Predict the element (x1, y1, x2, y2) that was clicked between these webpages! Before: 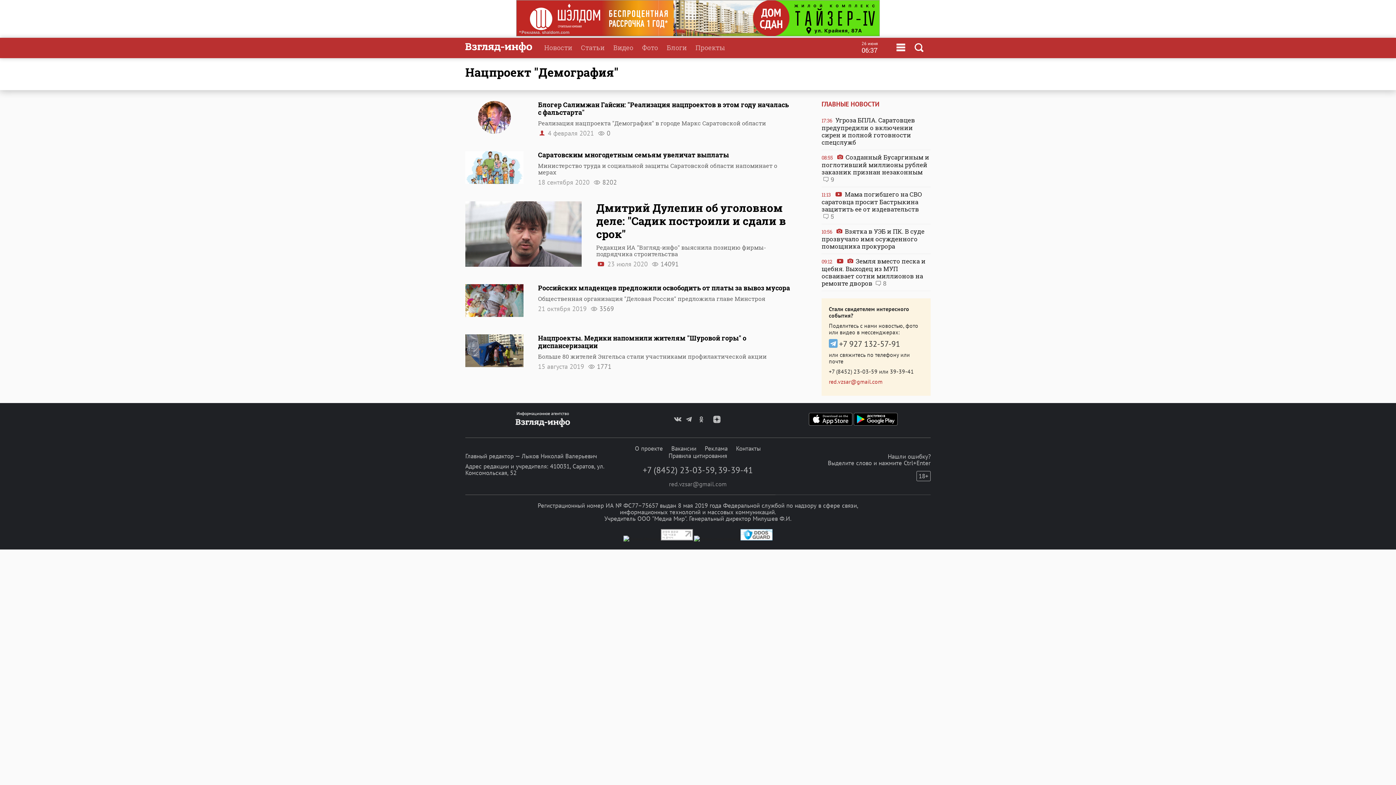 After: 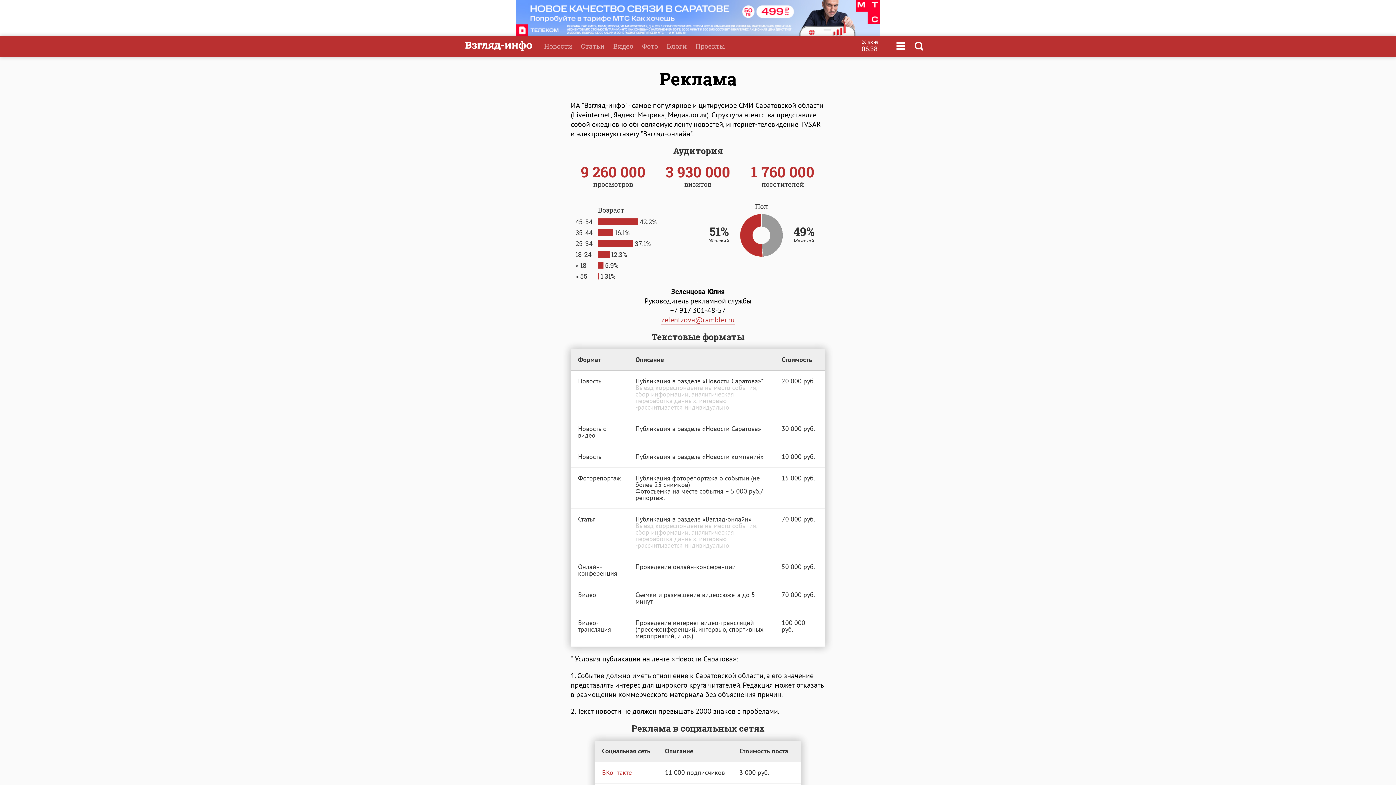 Action: bbox: (701, 444, 731, 452) label: Реклама